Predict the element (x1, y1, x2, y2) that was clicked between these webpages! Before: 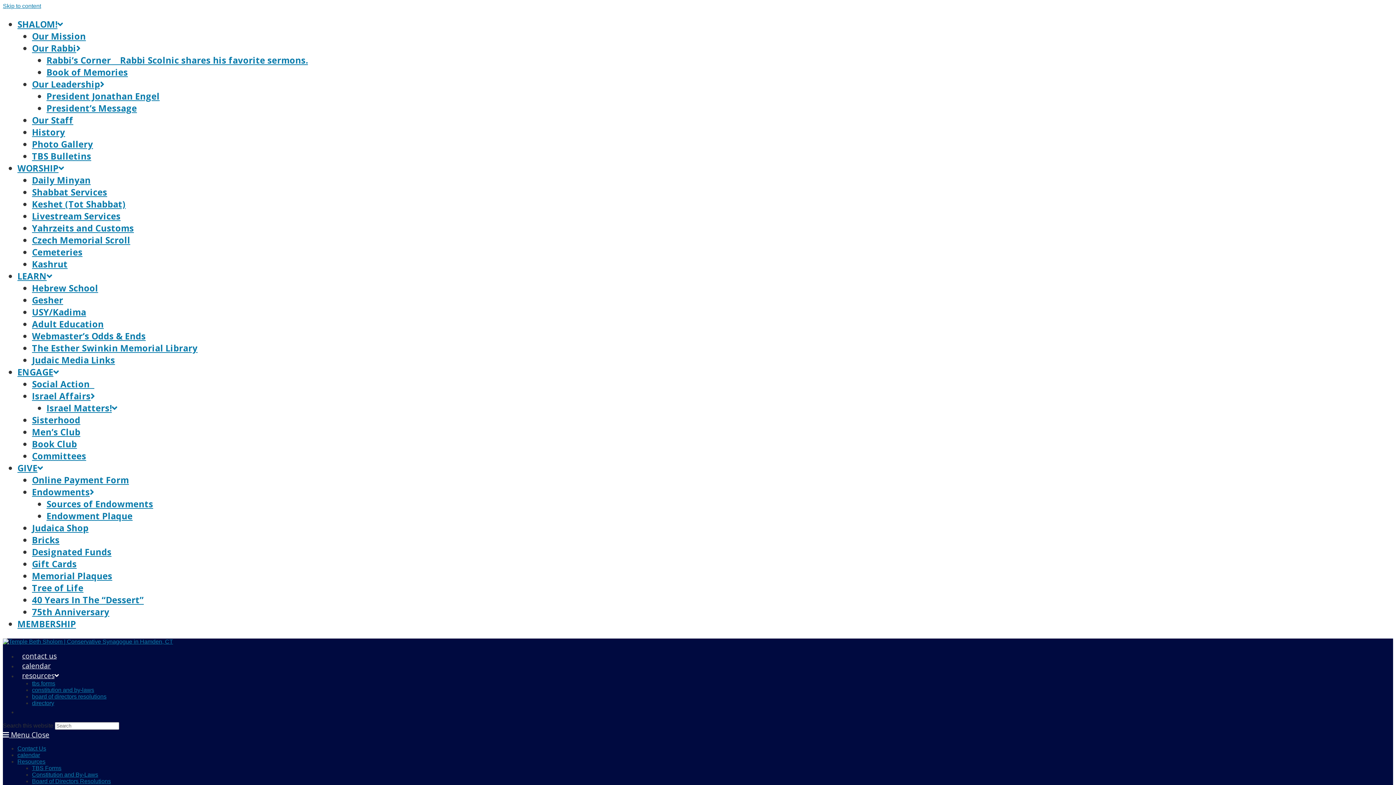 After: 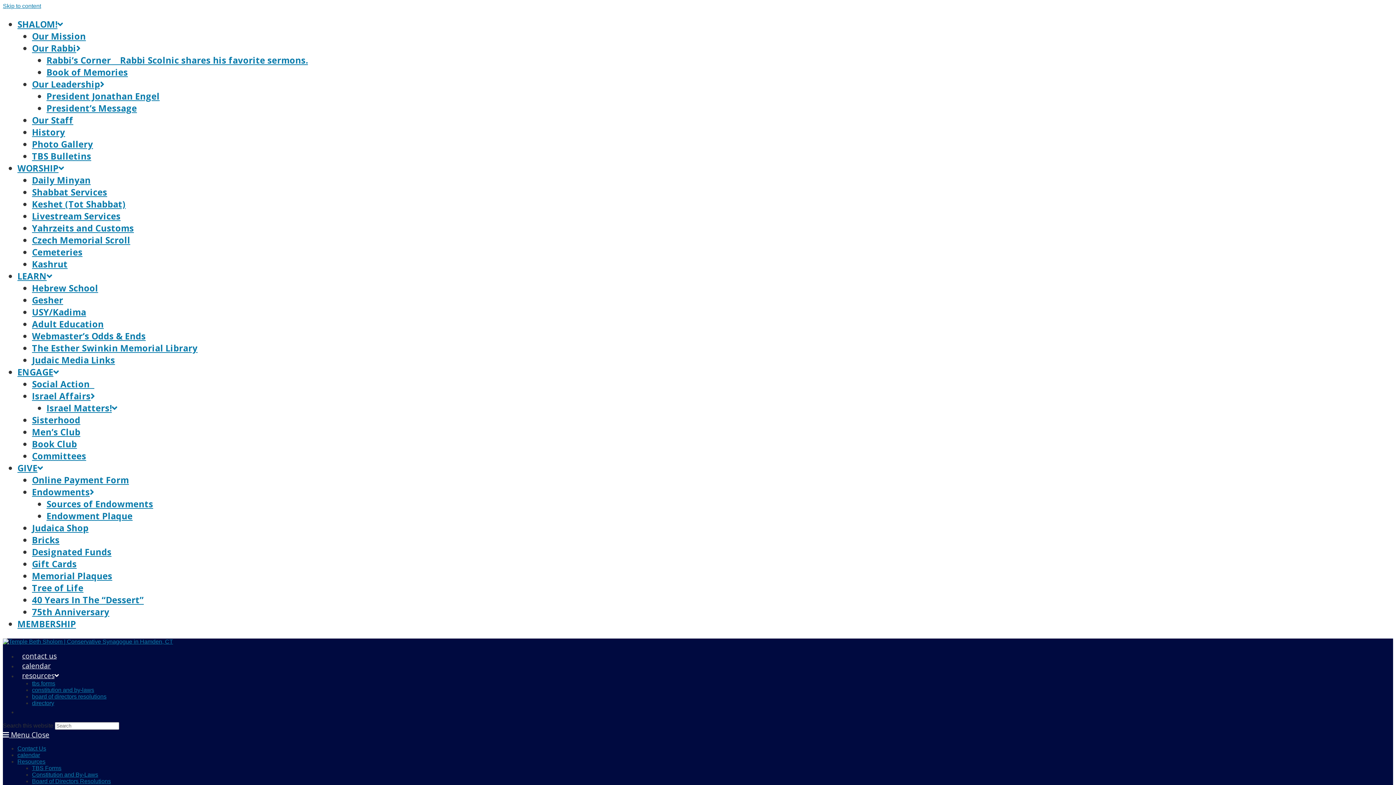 Action: label: constitution and by-laws bbox: (32, 687, 94, 693)